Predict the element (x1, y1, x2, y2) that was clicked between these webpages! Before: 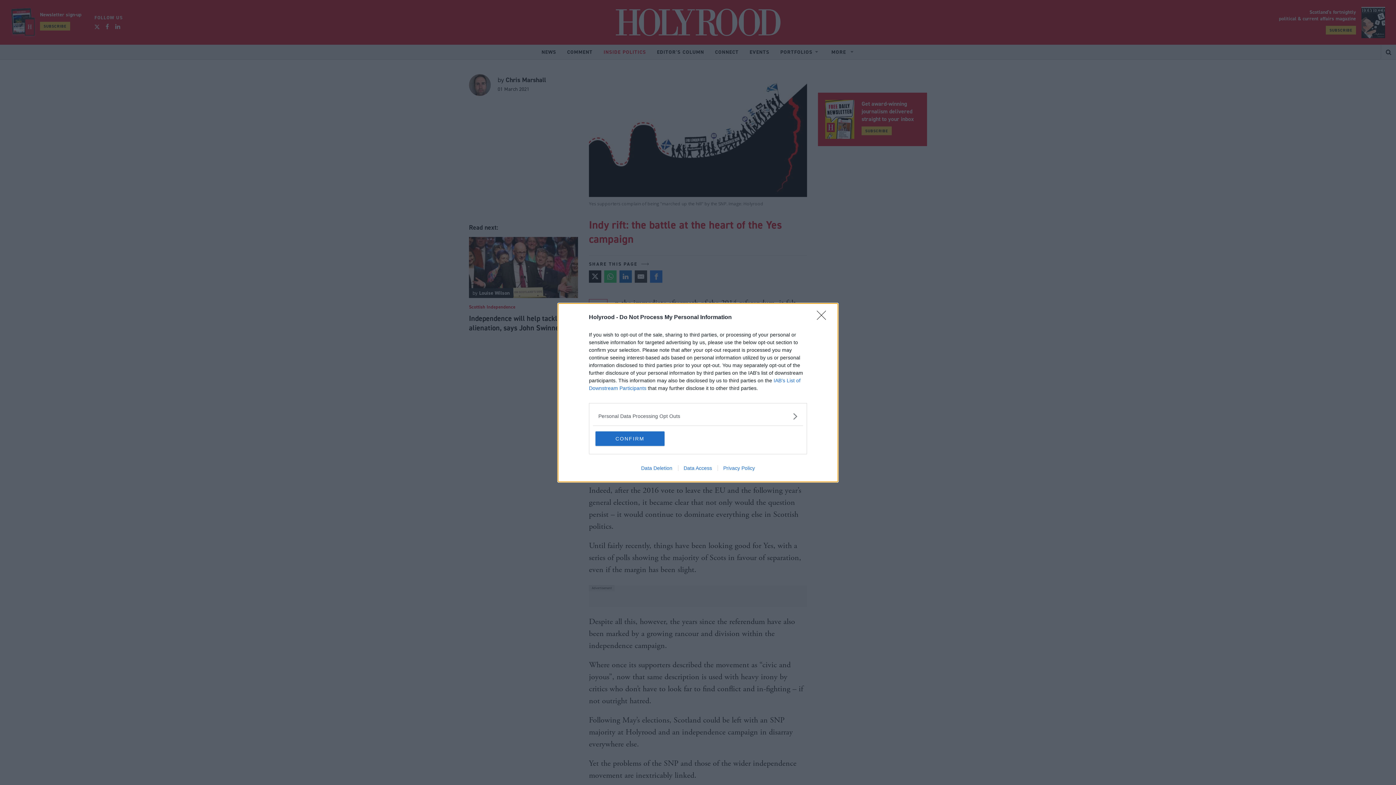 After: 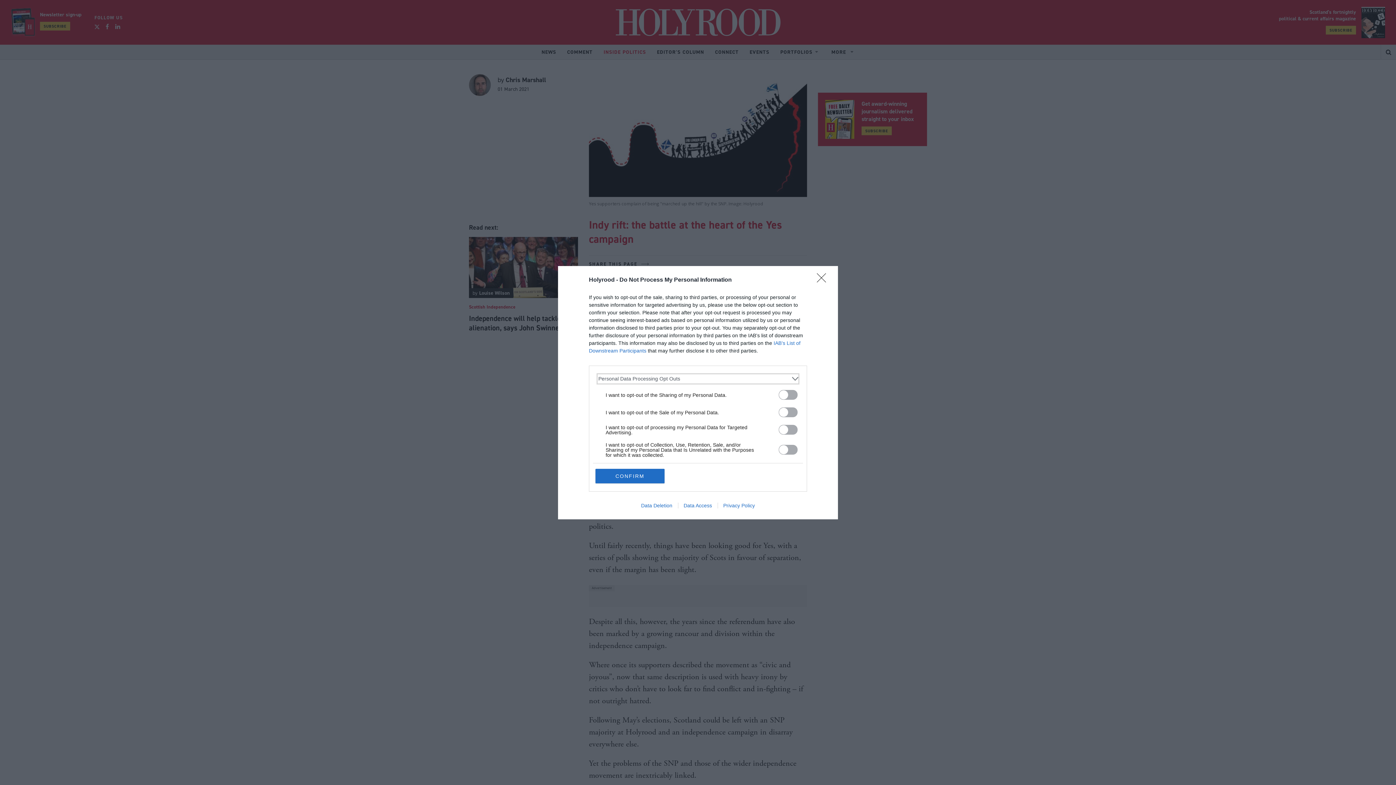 Action: bbox: (598, 412, 797, 420) label: Opt-Outs